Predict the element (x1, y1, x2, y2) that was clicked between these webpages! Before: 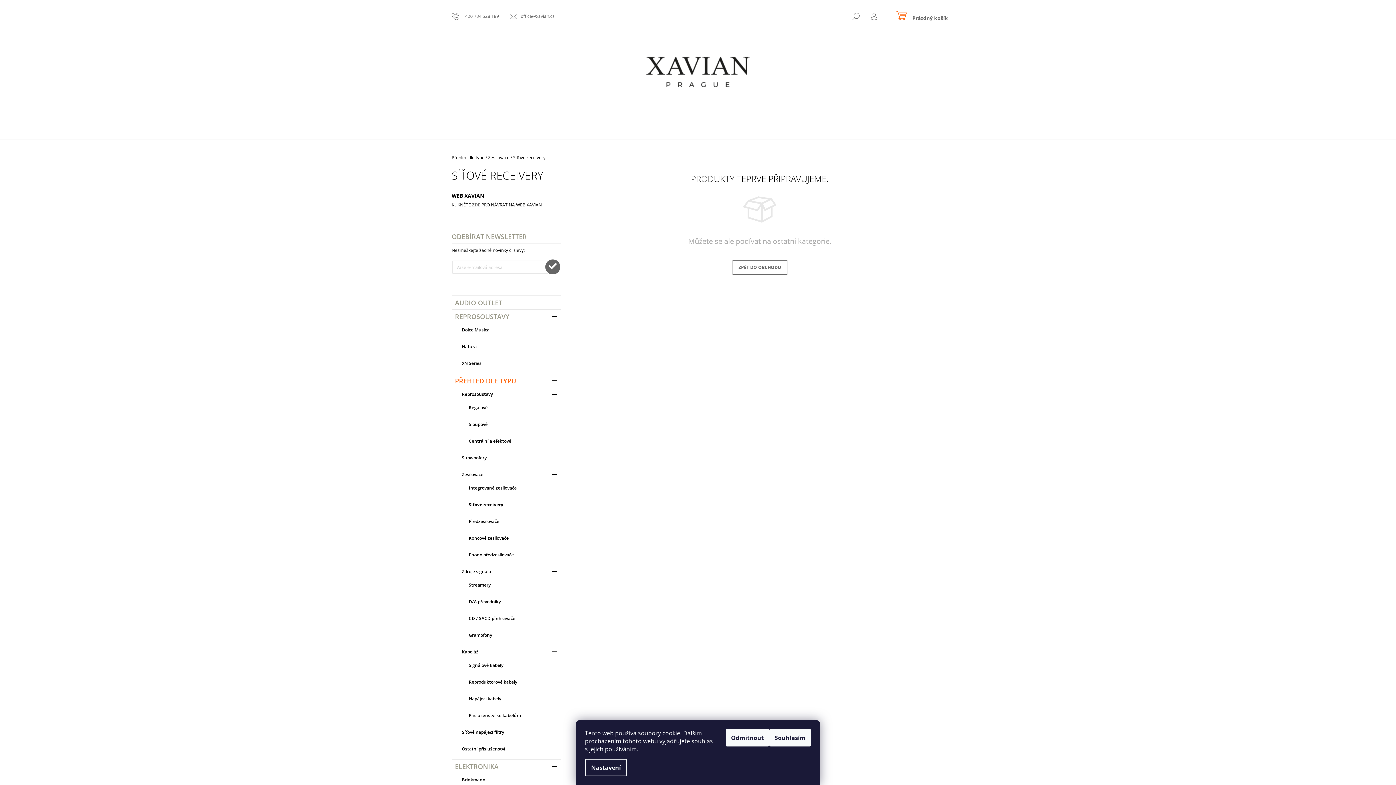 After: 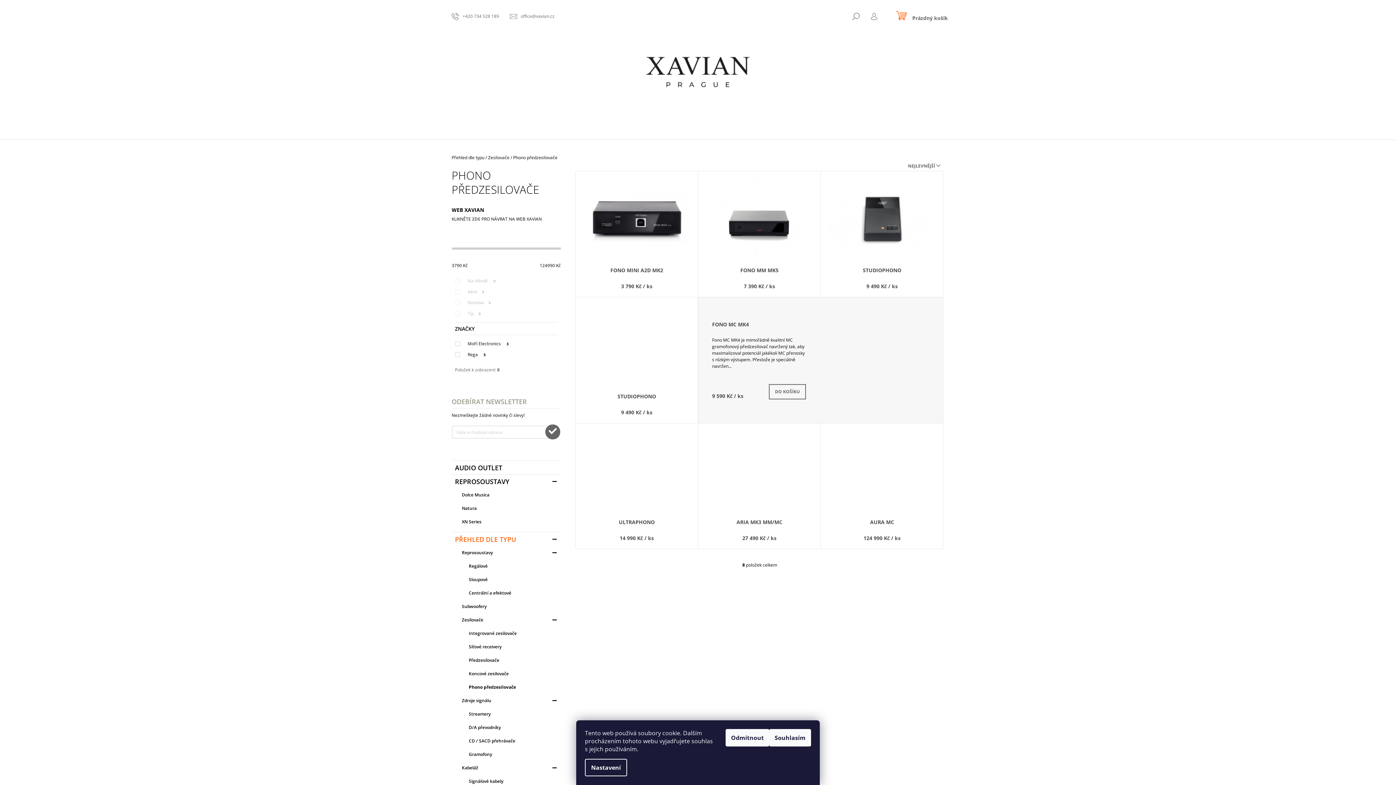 Action: bbox: (459, 548, 560, 561) label: Phono předzesilovače